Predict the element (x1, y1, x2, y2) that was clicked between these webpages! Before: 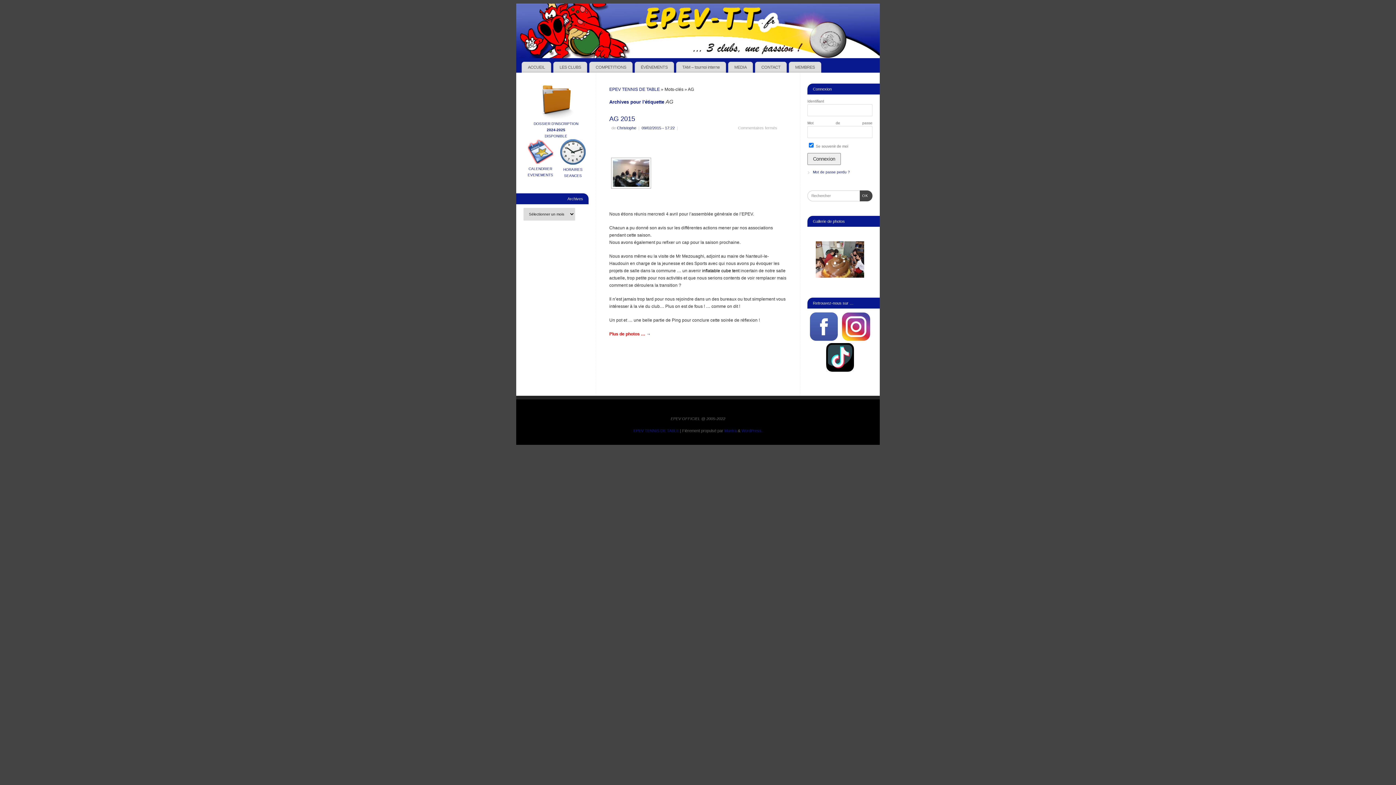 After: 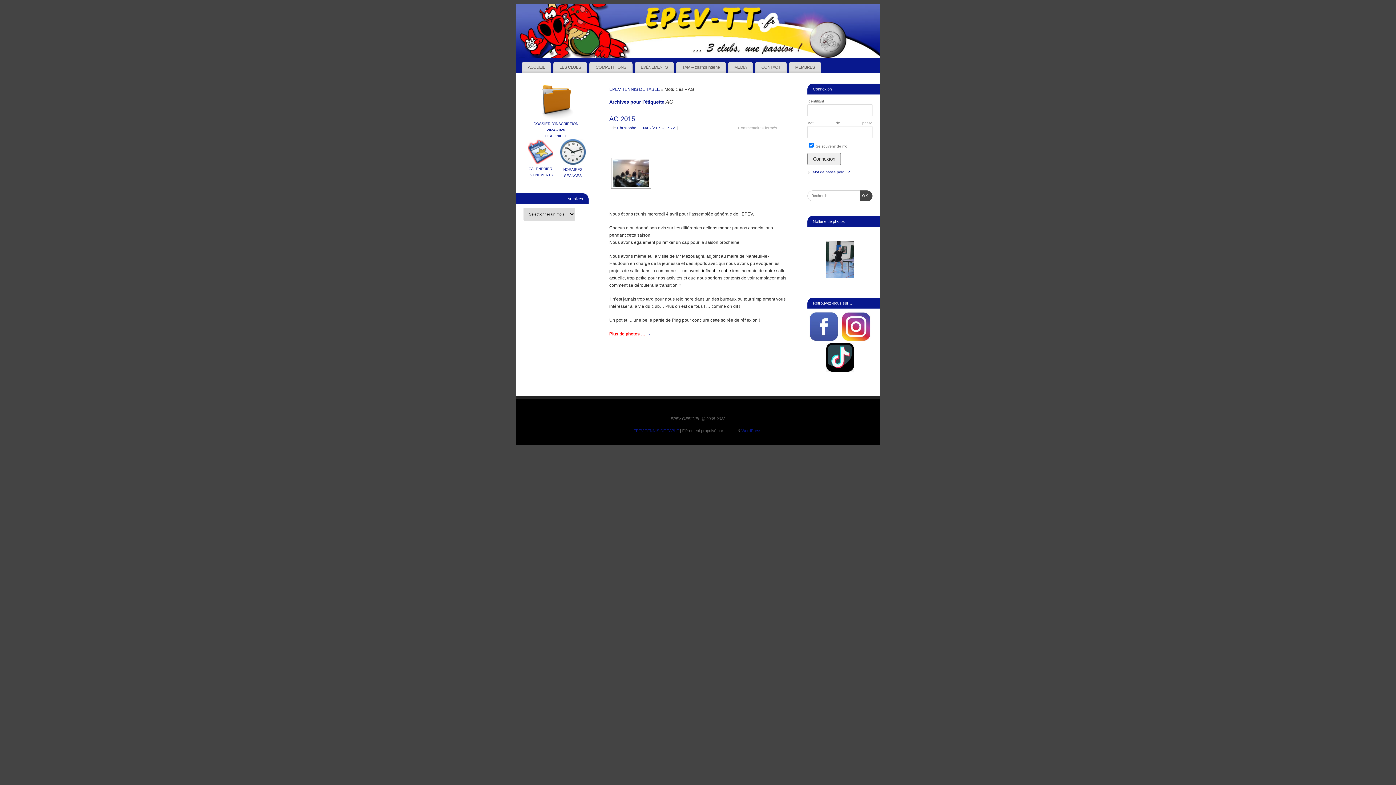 Action: bbox: (724, 428, 736, 433) label: Mantra